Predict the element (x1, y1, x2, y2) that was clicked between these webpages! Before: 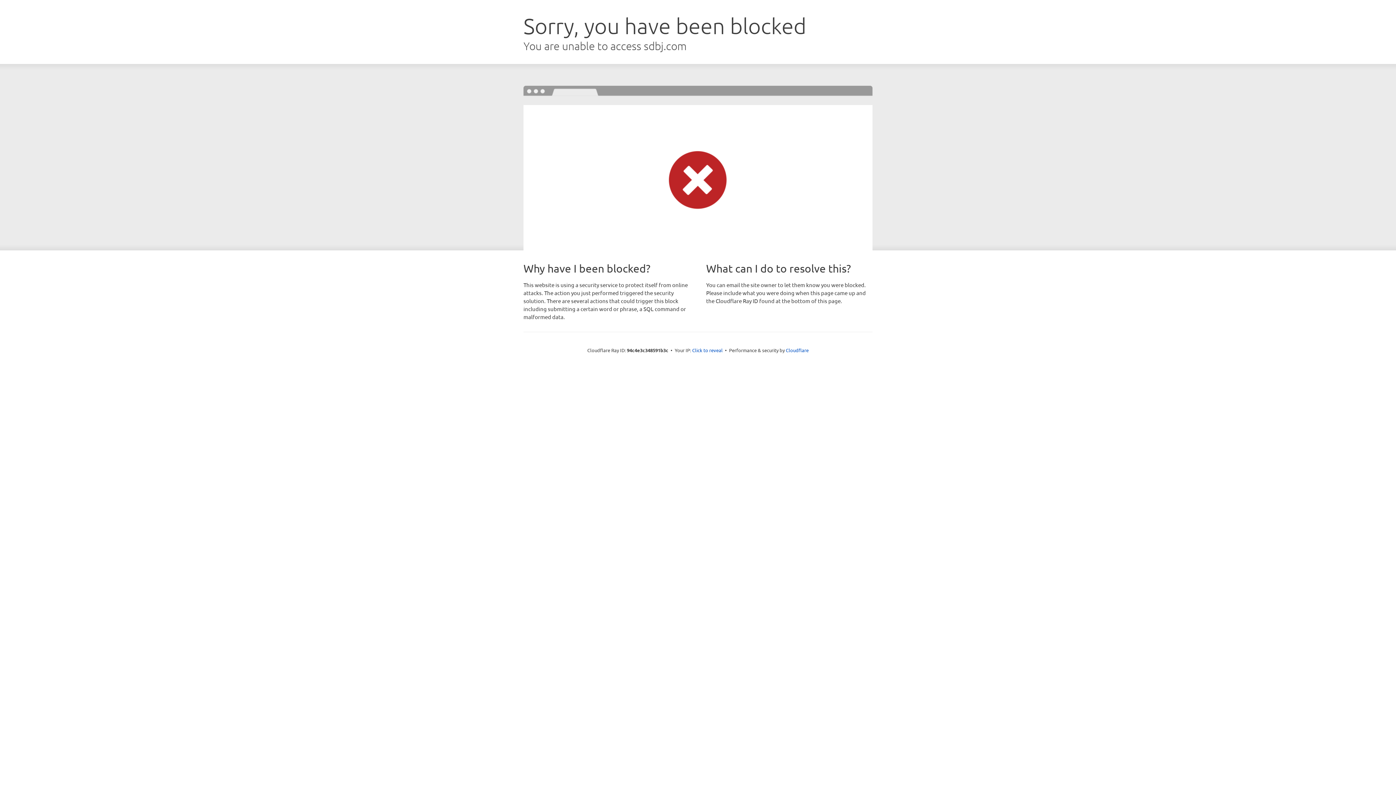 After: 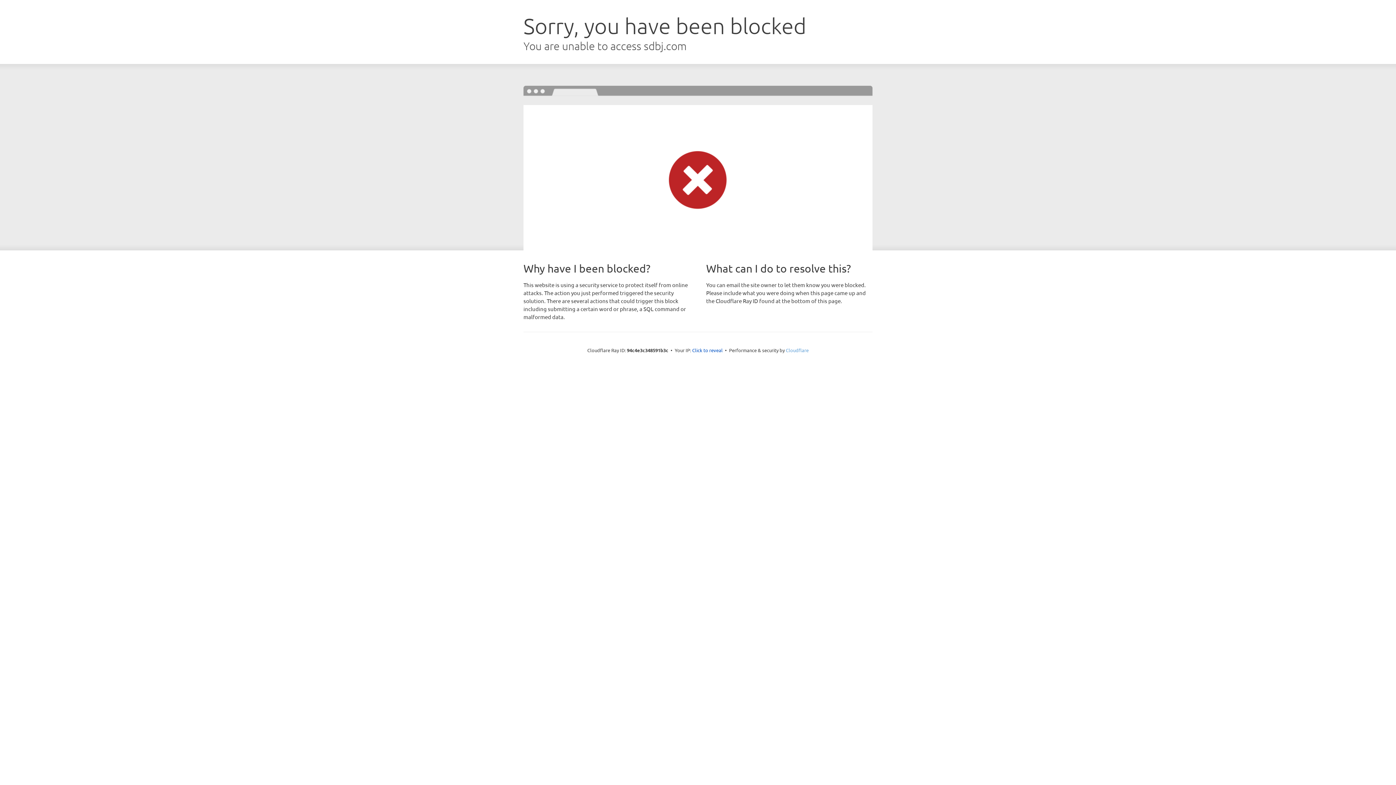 Action: label: Cloudflare bbox: (786, 347, 808, 353)